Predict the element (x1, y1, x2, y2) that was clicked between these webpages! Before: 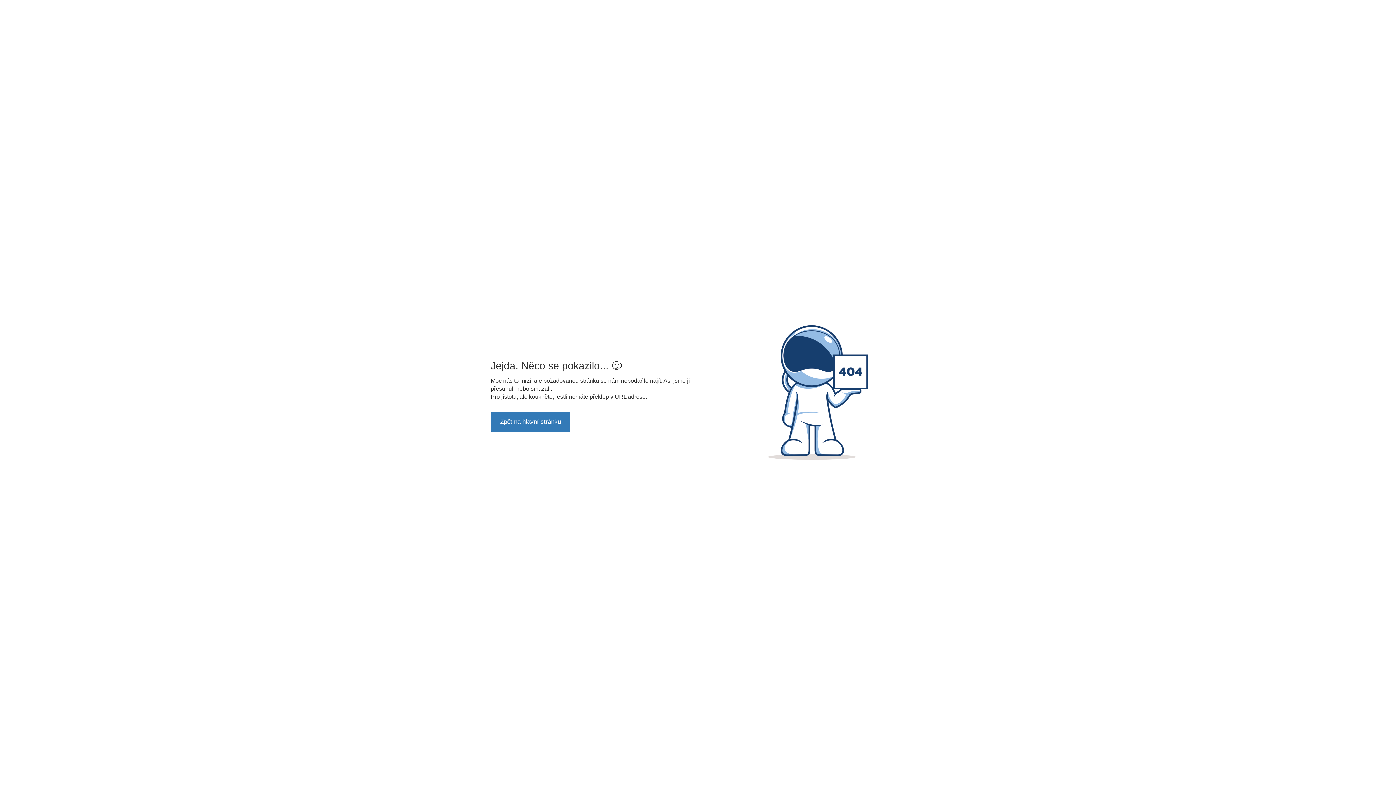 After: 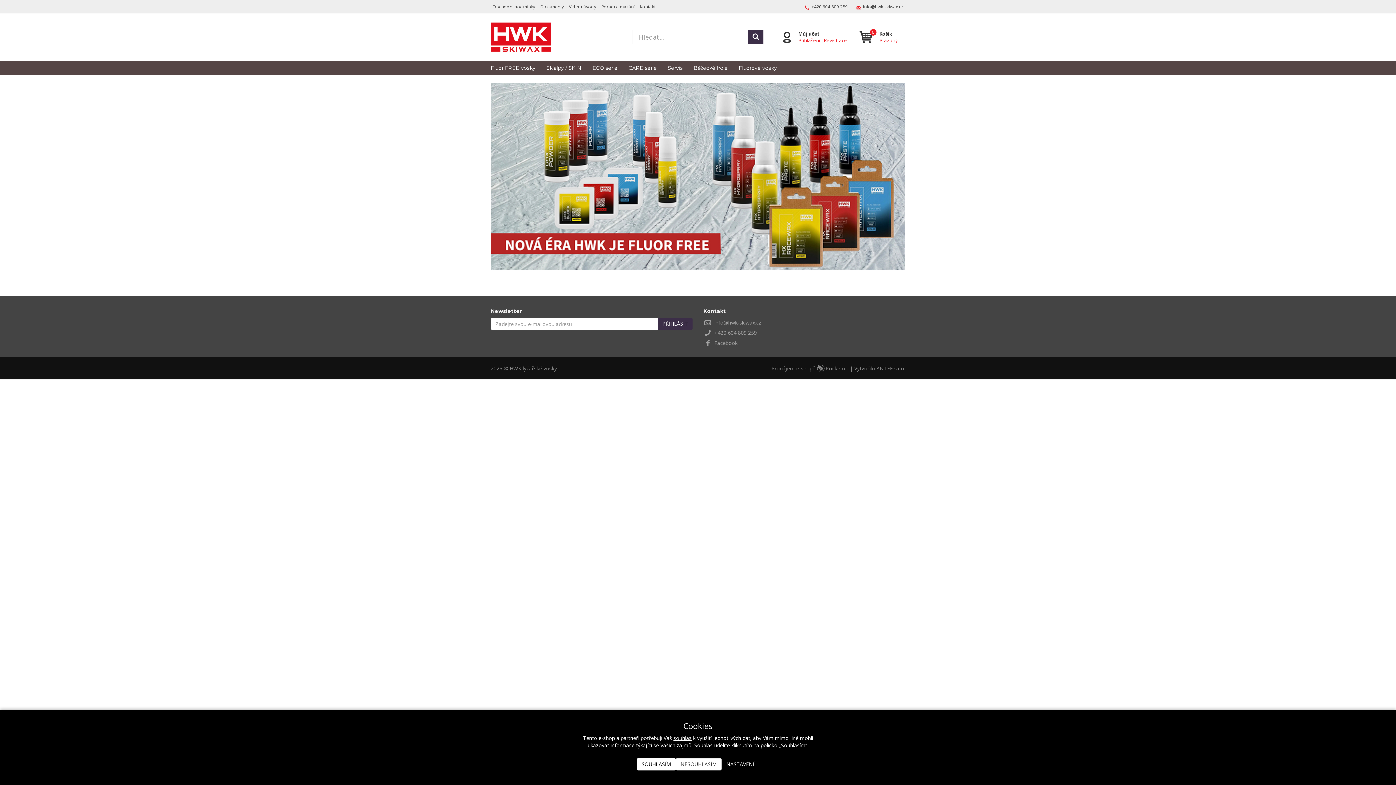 Action: label: Zpět na hlavní stránku bbox: (490, 411, 570, 432)